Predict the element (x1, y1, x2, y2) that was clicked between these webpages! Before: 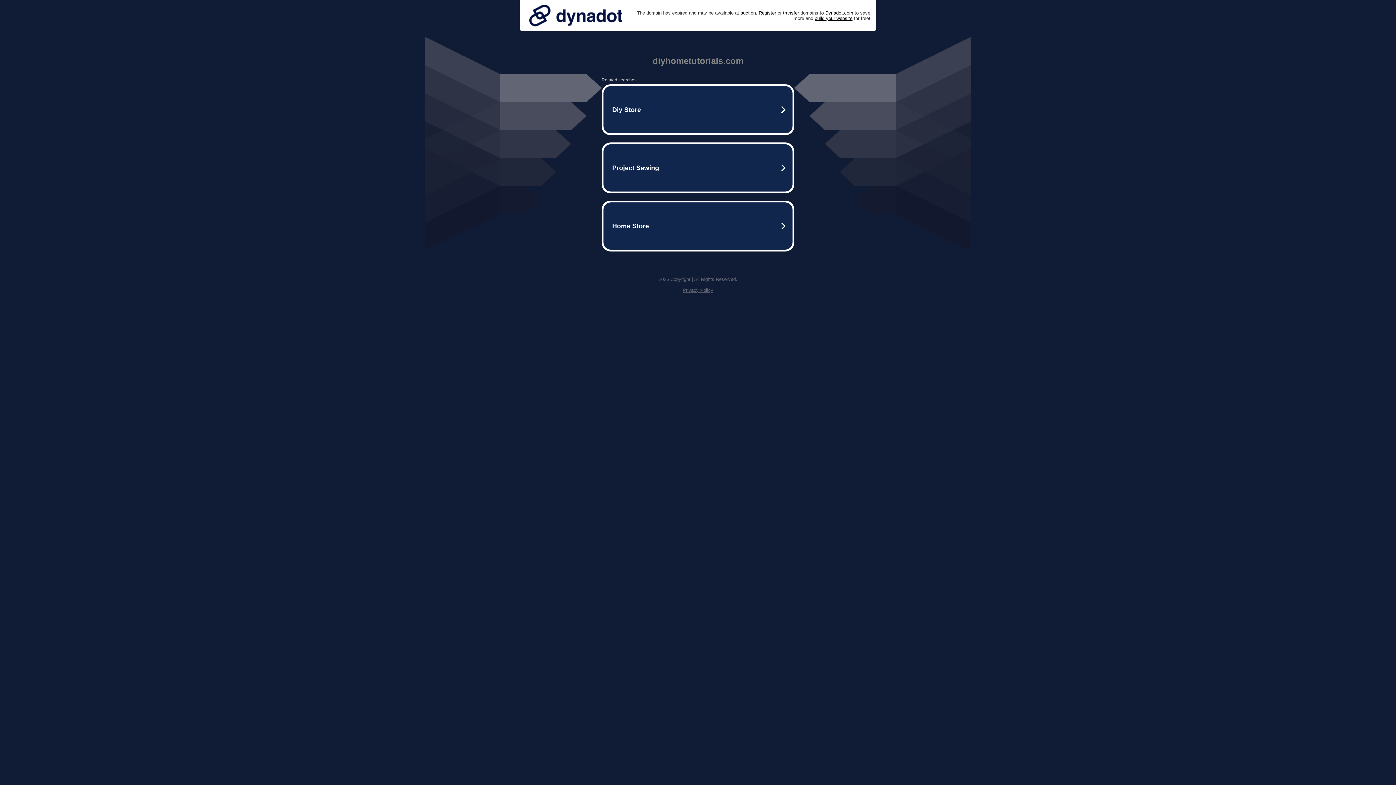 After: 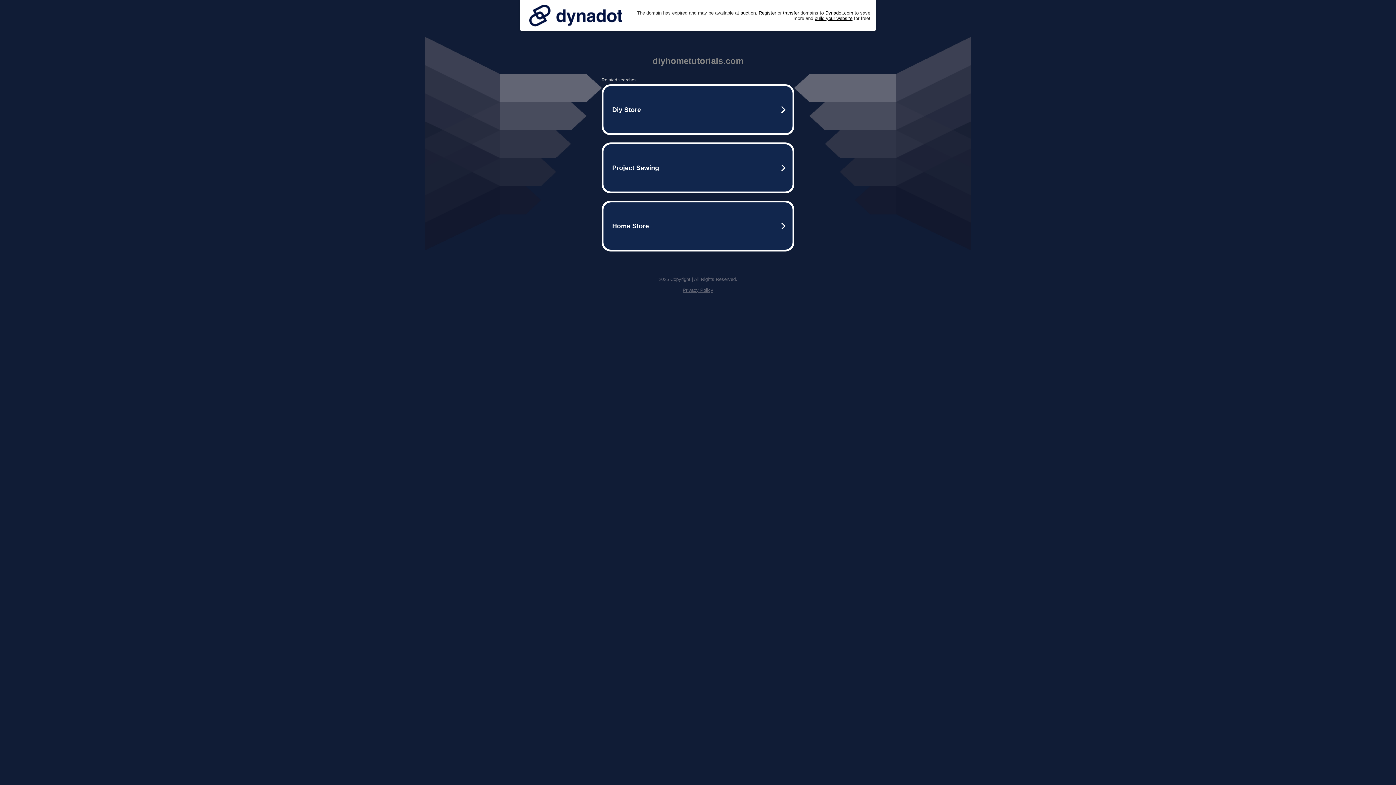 Action: bbox: (525, 0, 626, 30)